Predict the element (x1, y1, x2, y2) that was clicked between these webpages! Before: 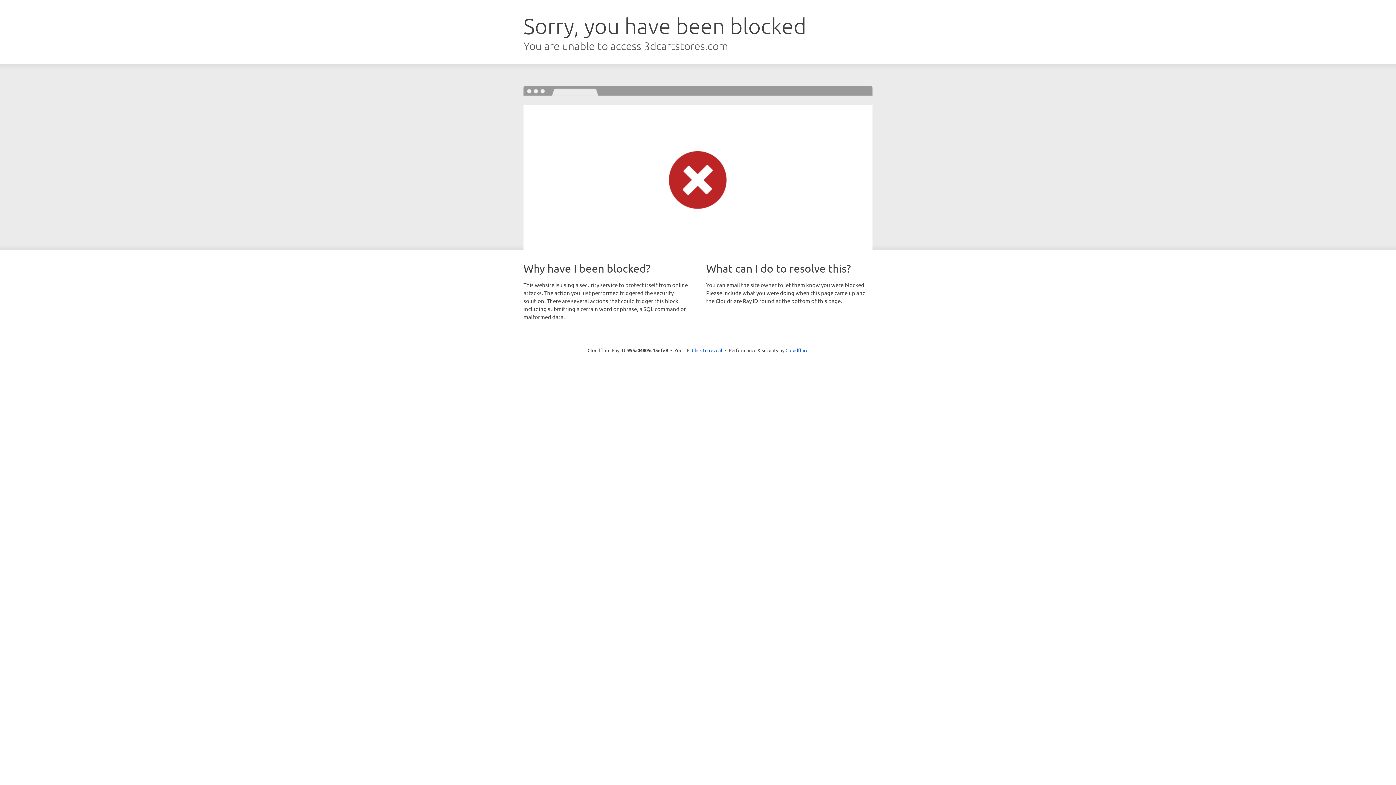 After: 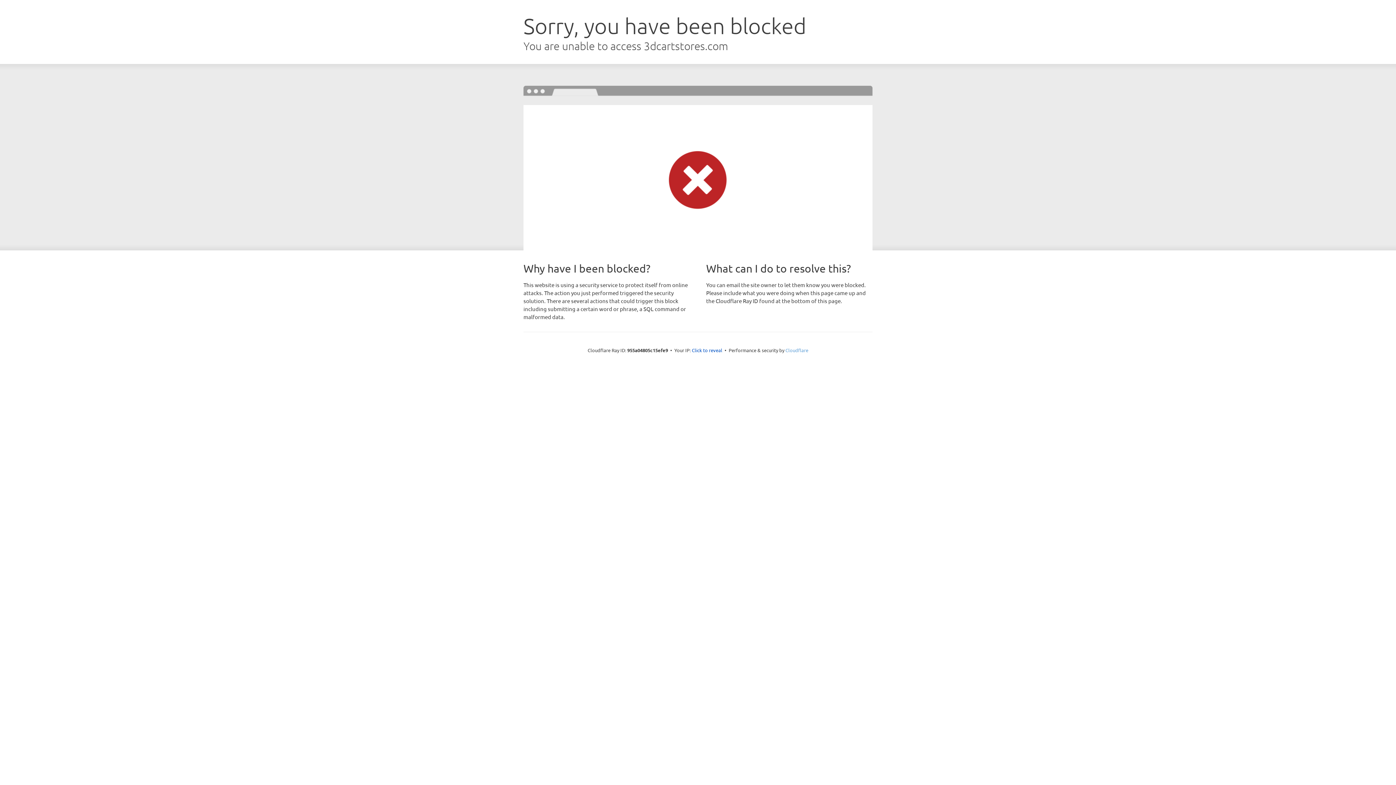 Action: label: Cloudflare bbox: (785, 347, 808, 353)